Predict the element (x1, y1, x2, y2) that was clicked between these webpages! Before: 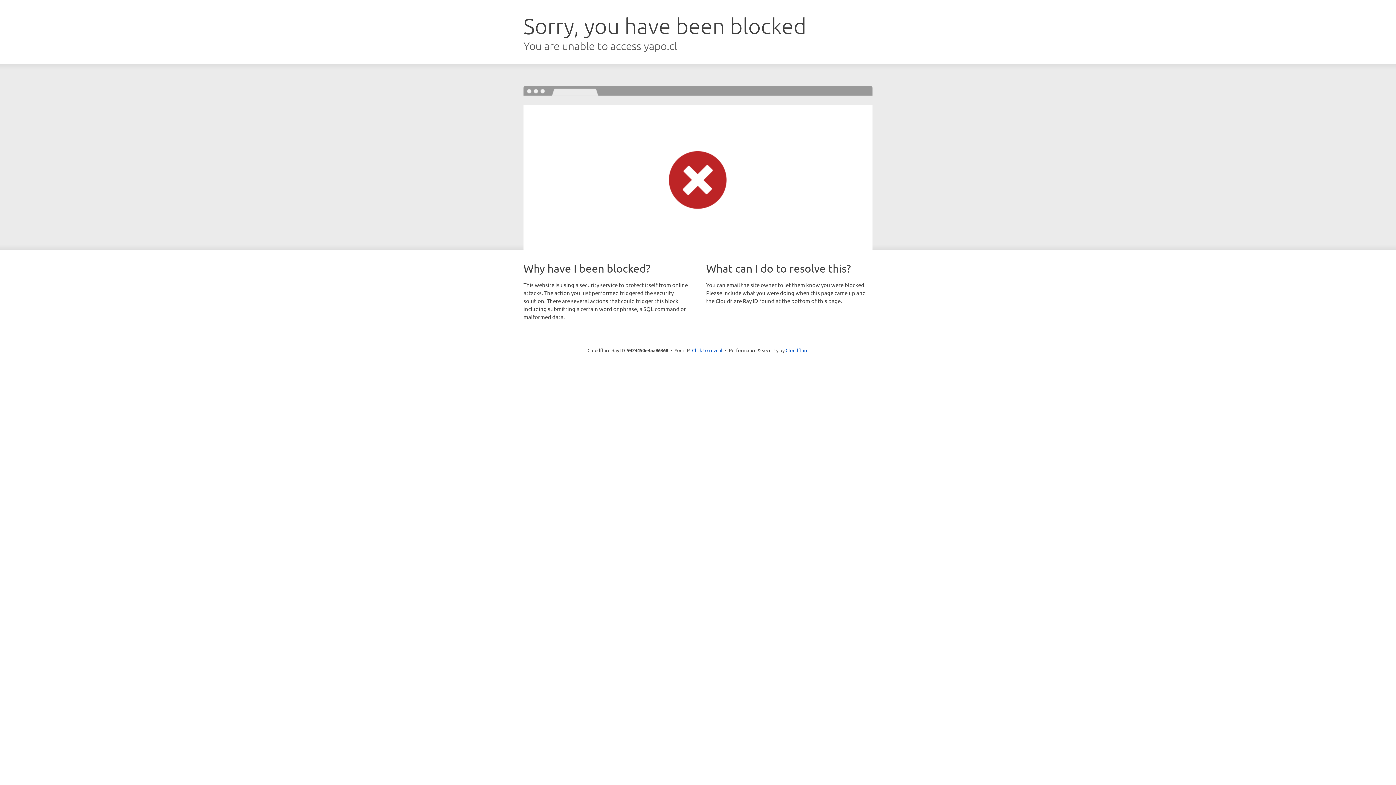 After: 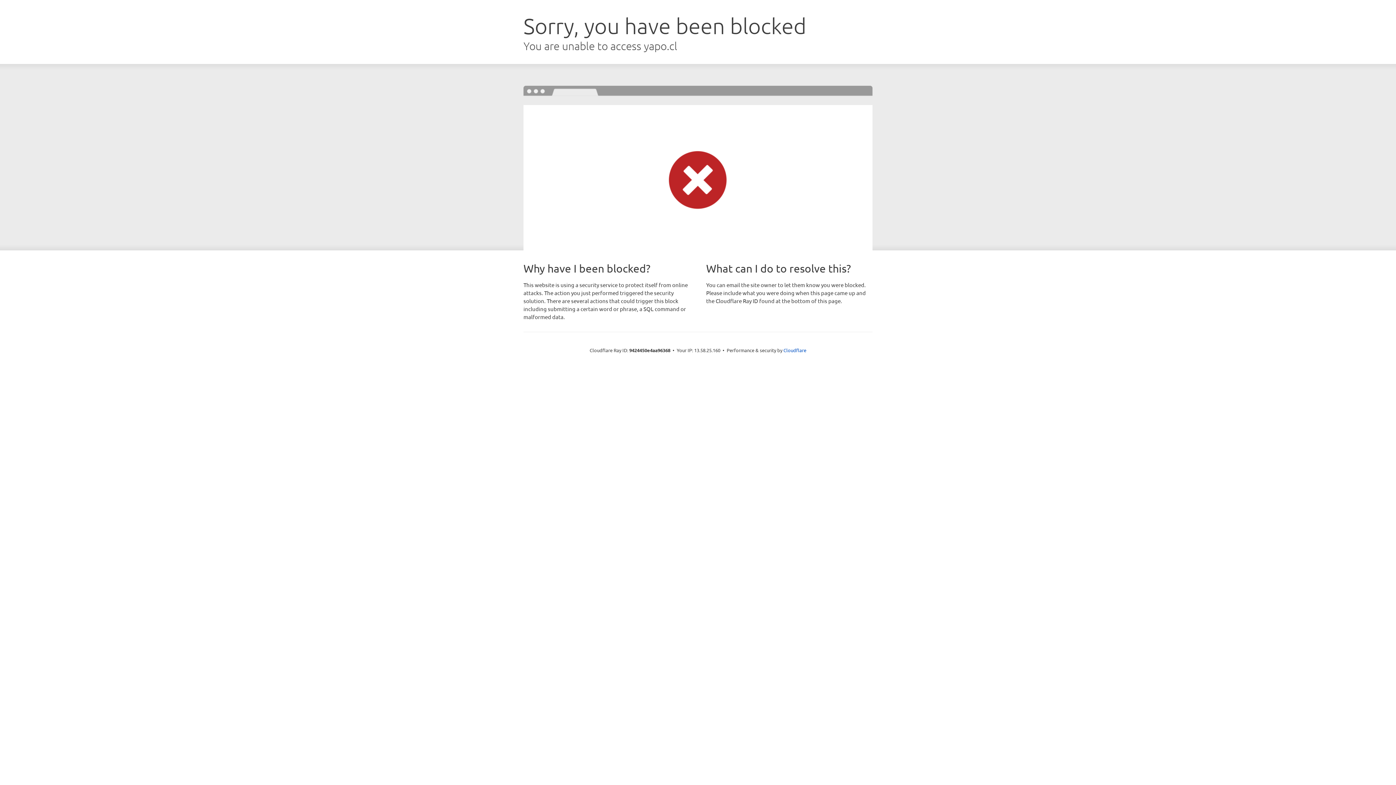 Action: label: Click to reveal bbox: (692, 346, 722, 353)